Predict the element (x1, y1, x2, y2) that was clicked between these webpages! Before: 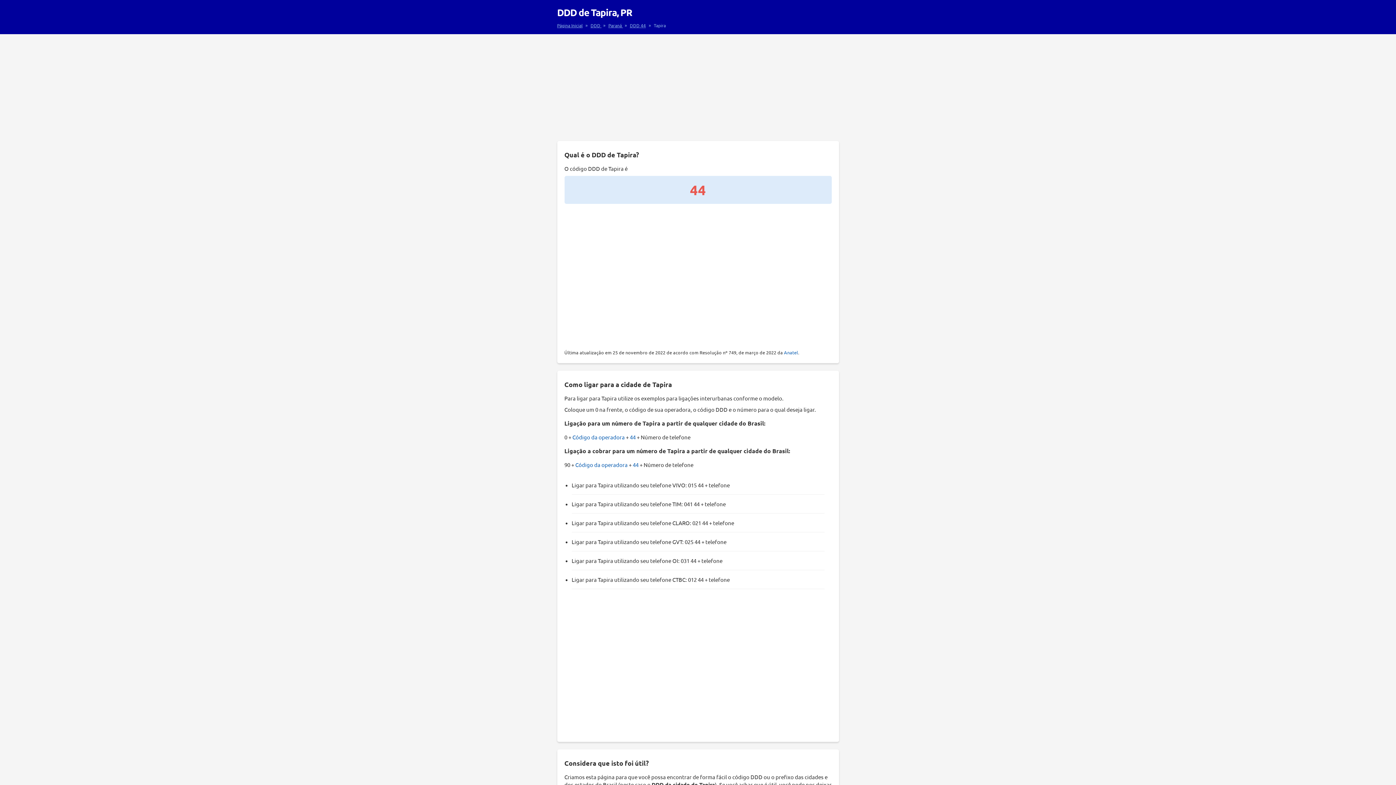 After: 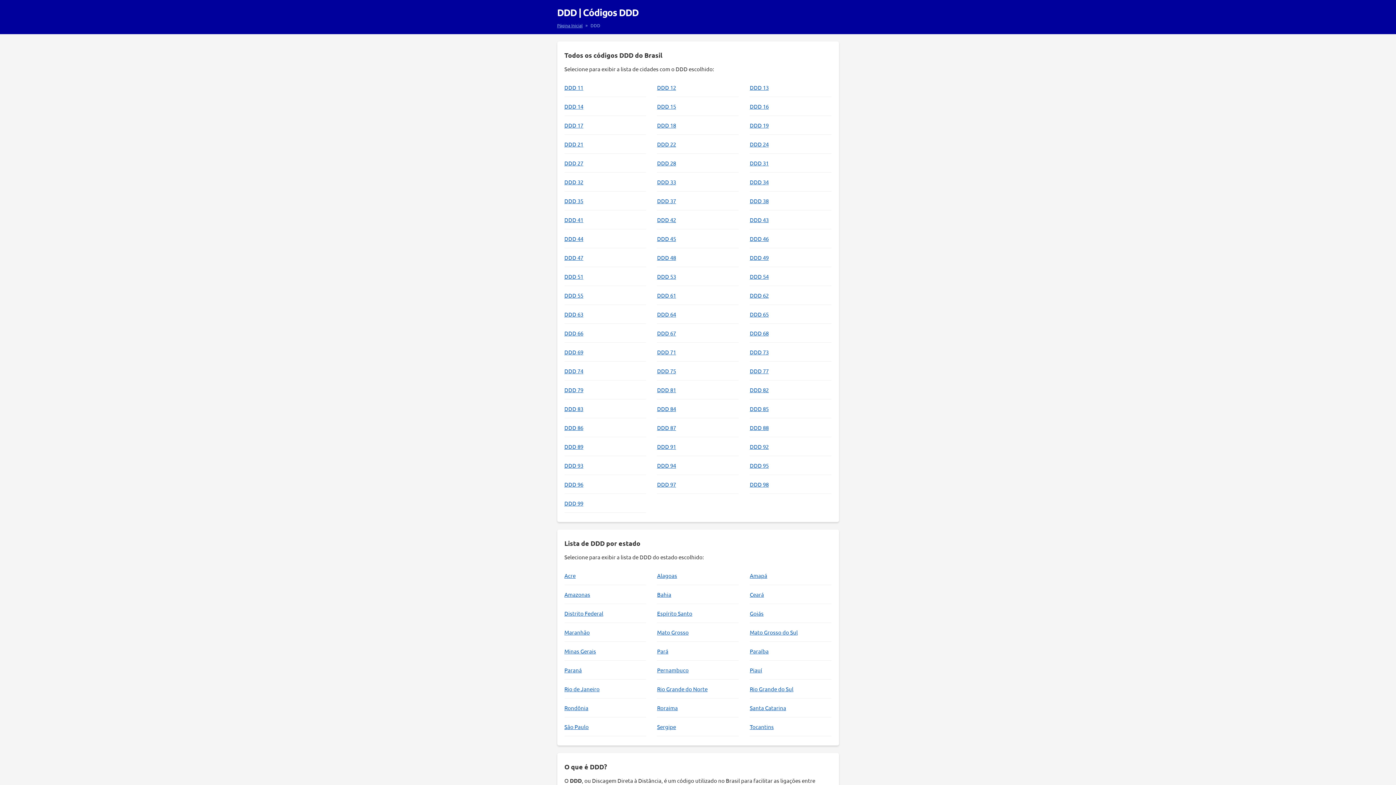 Action: bbox: (590, 22, 601, 28) label: DDD 